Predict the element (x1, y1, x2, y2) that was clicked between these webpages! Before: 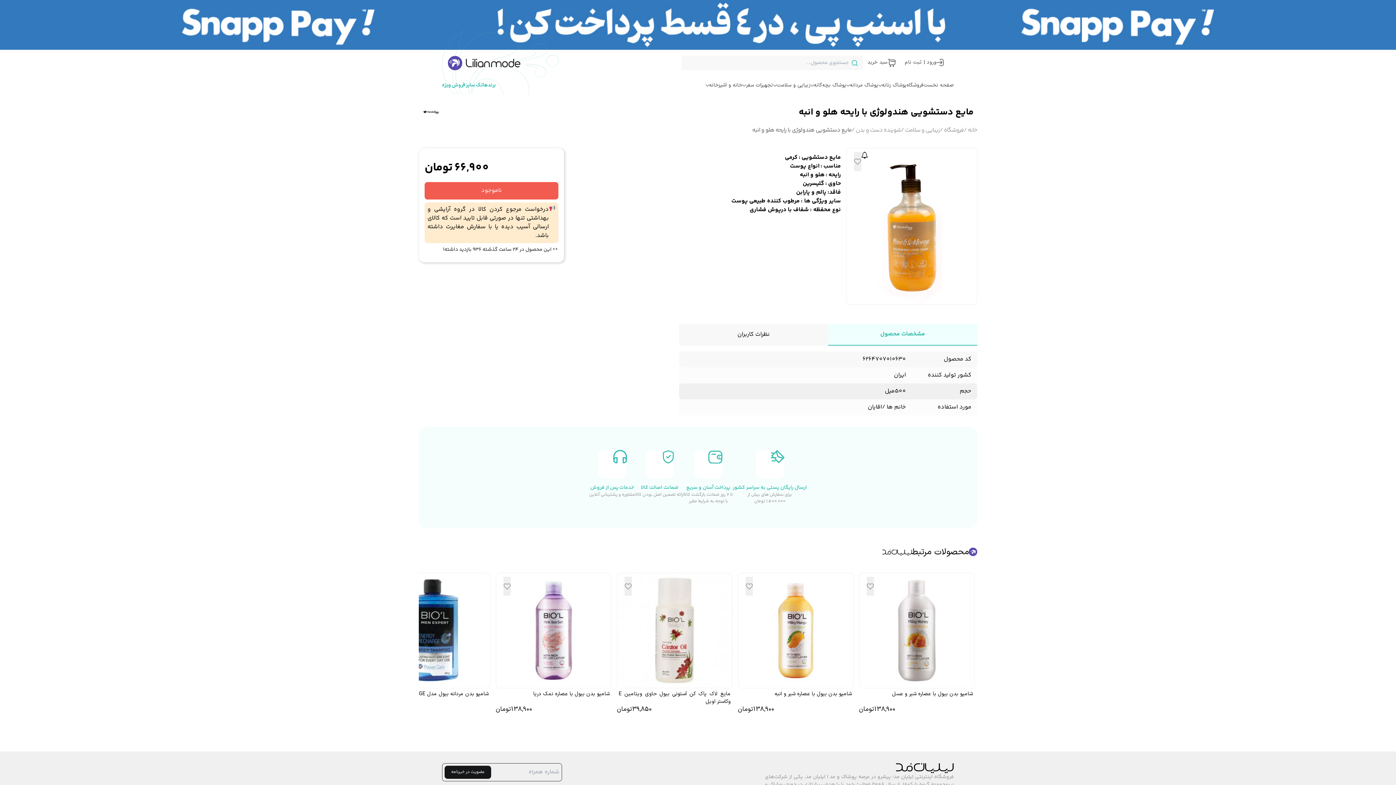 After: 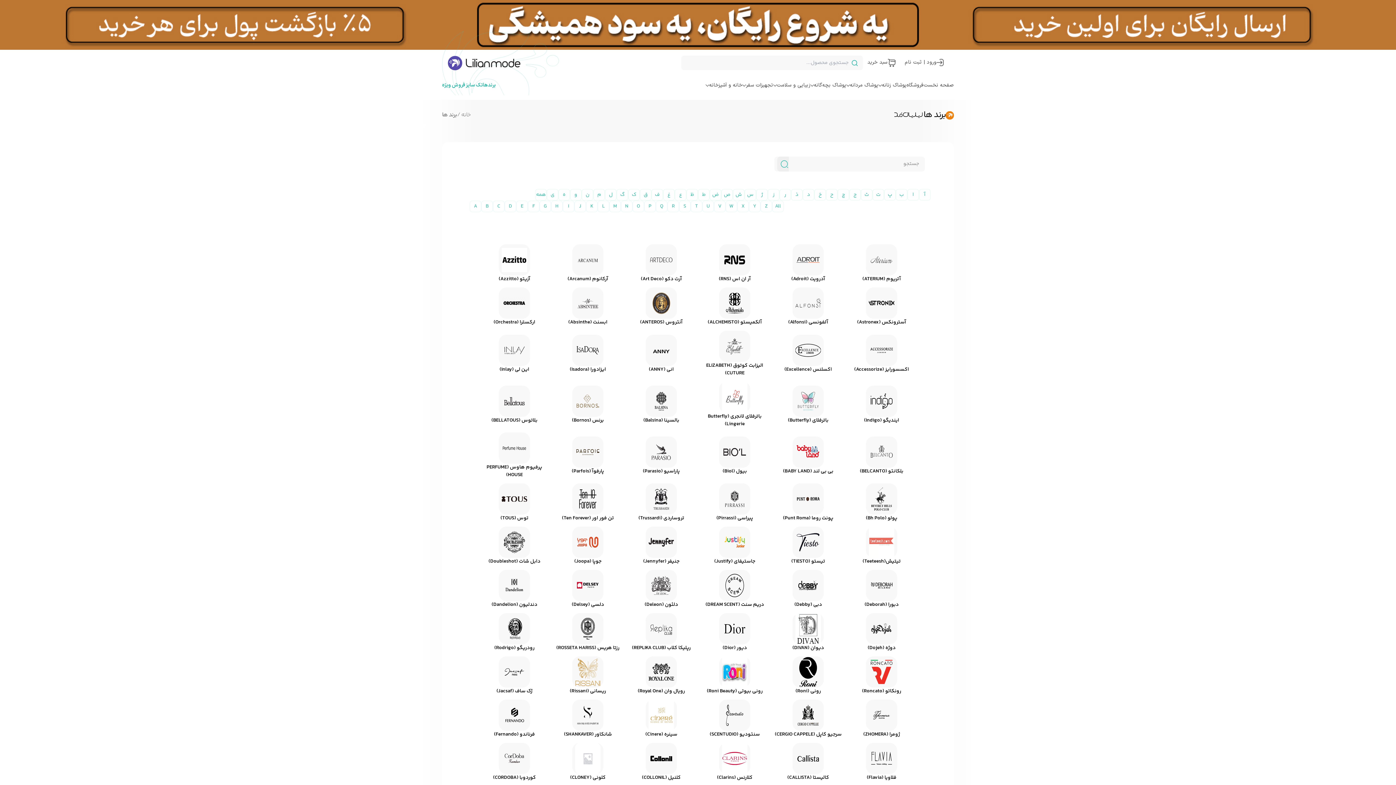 Action: label: brands-page bbox: (482, 81, 496, 92)